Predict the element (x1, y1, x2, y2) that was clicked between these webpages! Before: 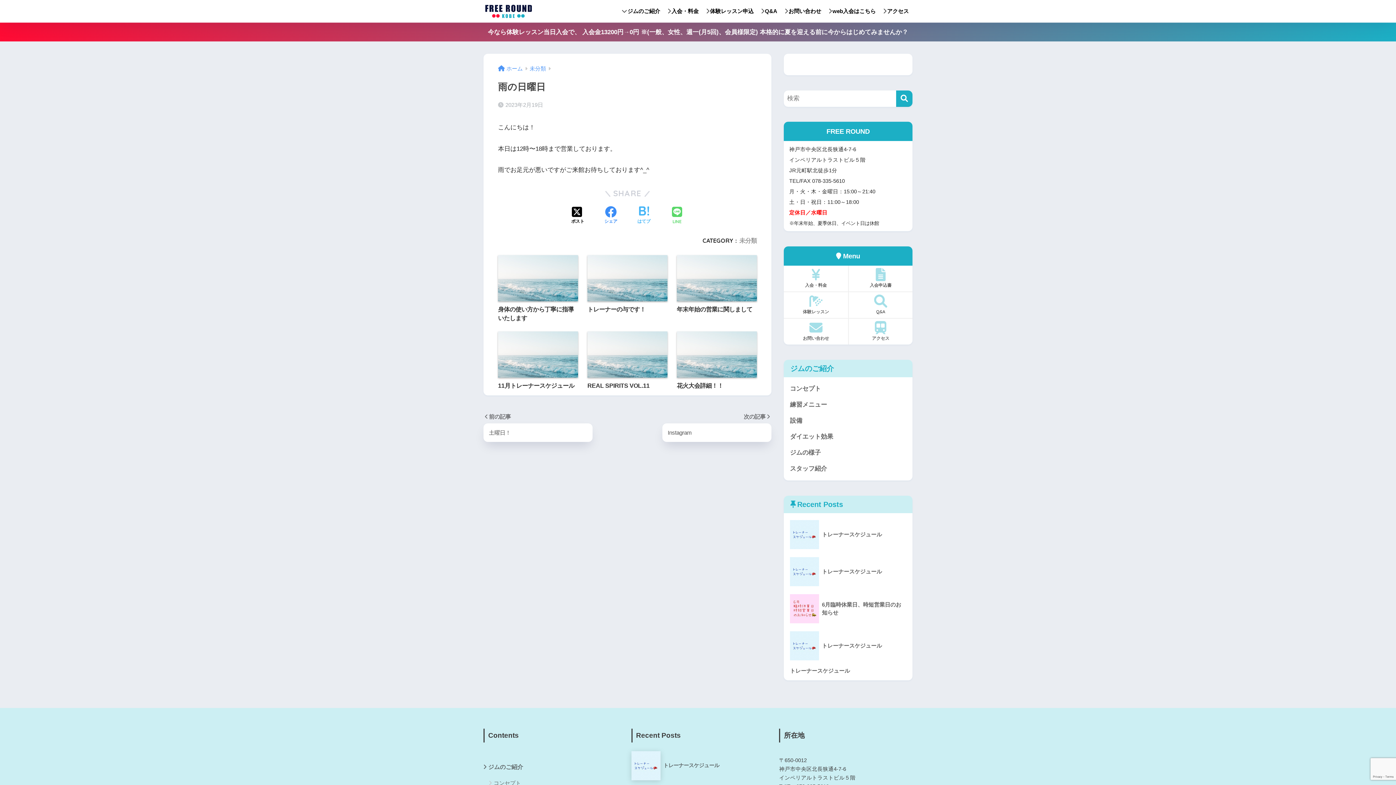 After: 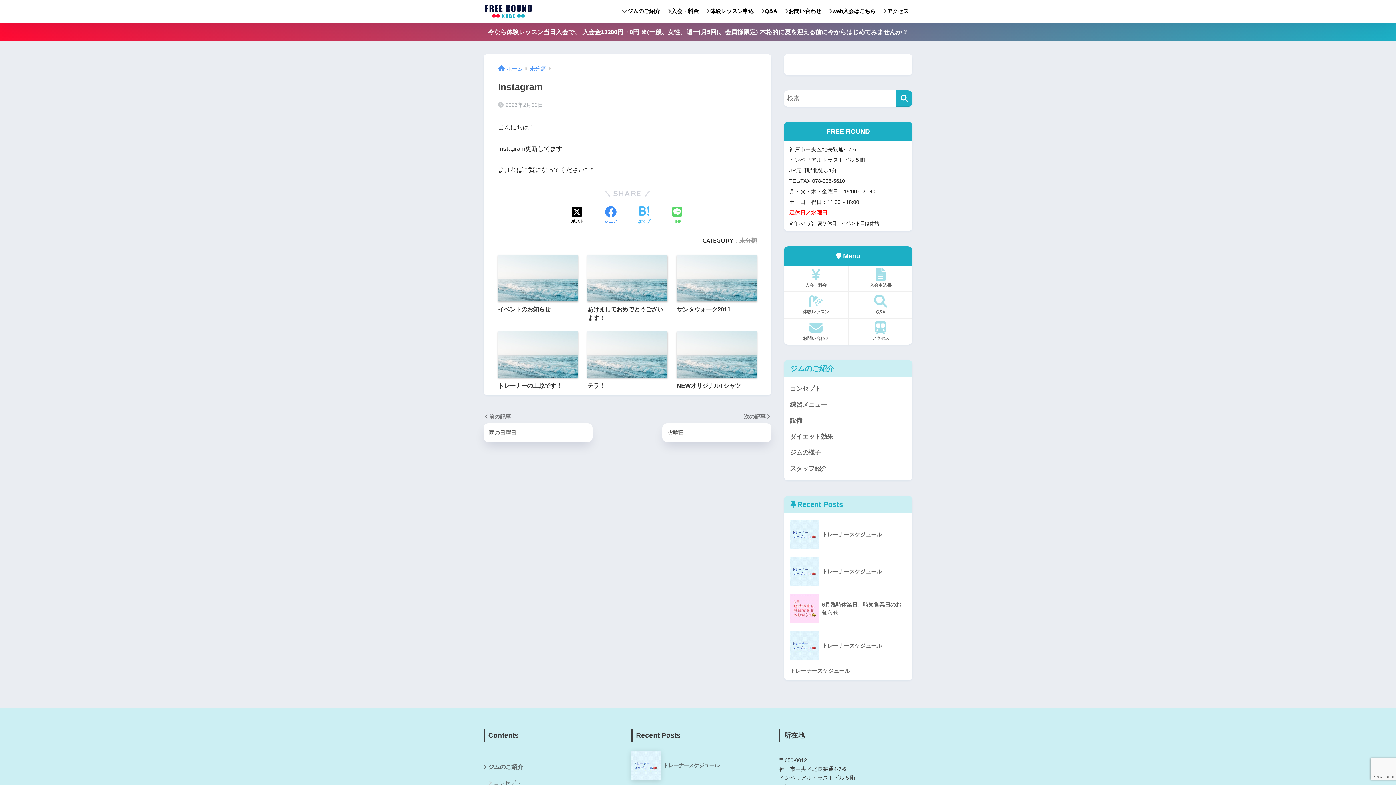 Action: bbox: (662, 410, 771, 442) label: 次の記事 

Instagram